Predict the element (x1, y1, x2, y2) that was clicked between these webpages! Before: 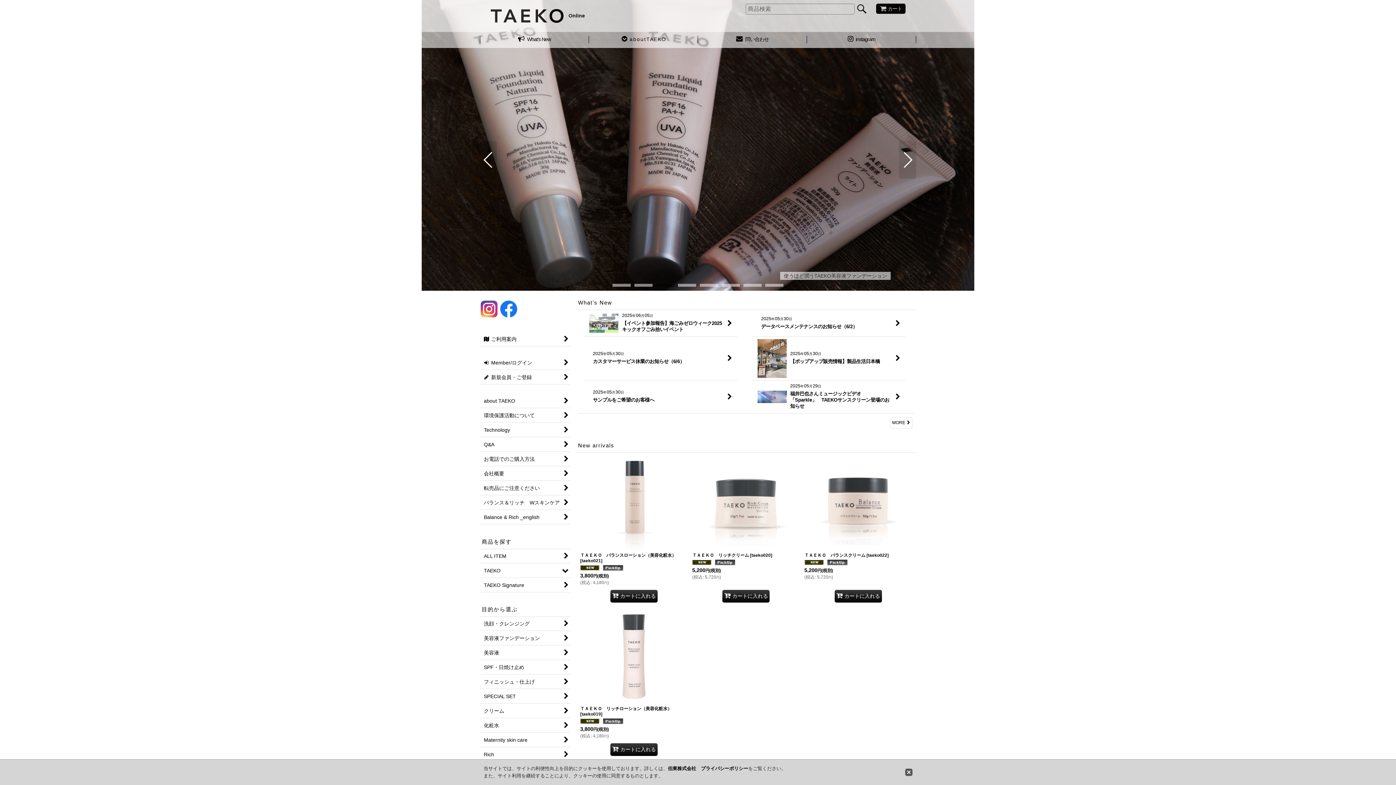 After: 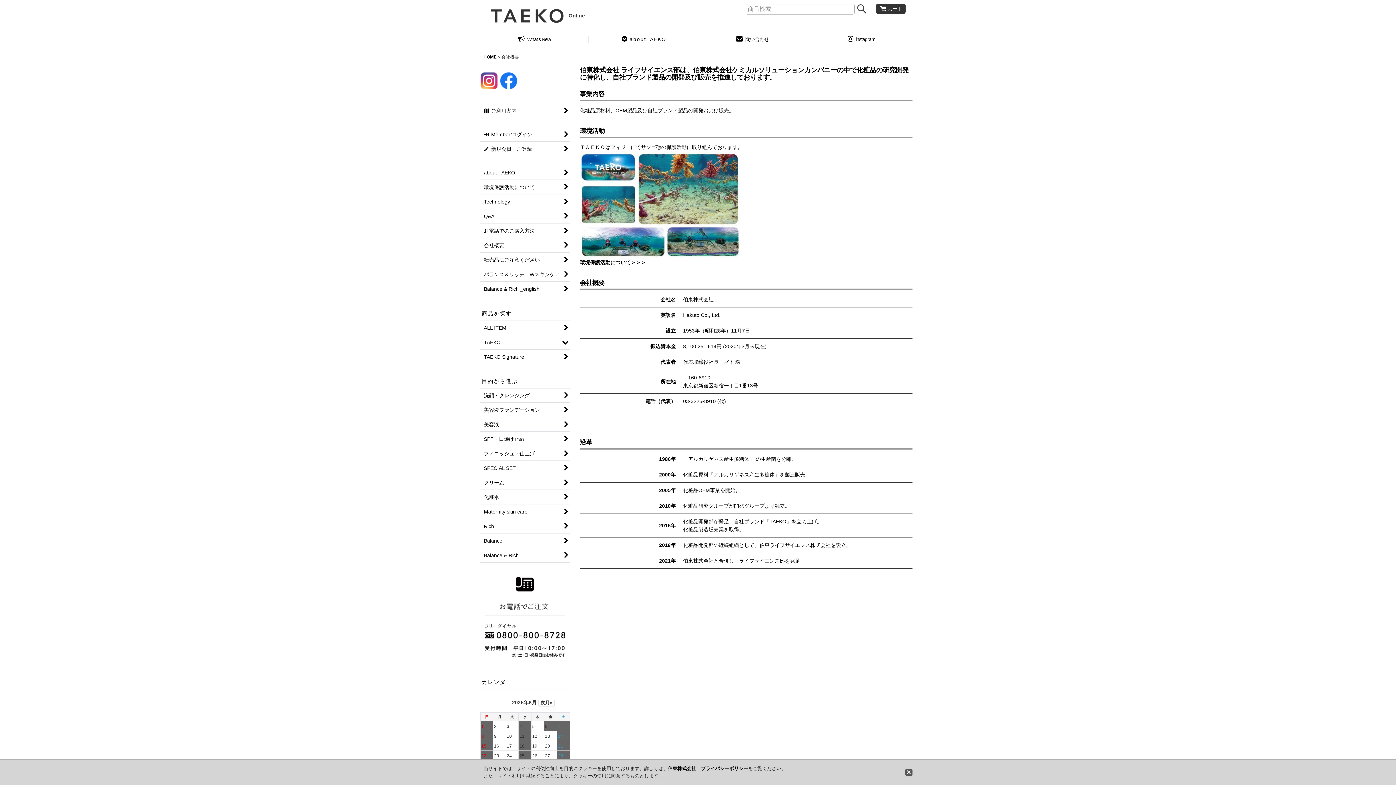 Action: bbox: (480, 466, 570, 481) label: 会社概要